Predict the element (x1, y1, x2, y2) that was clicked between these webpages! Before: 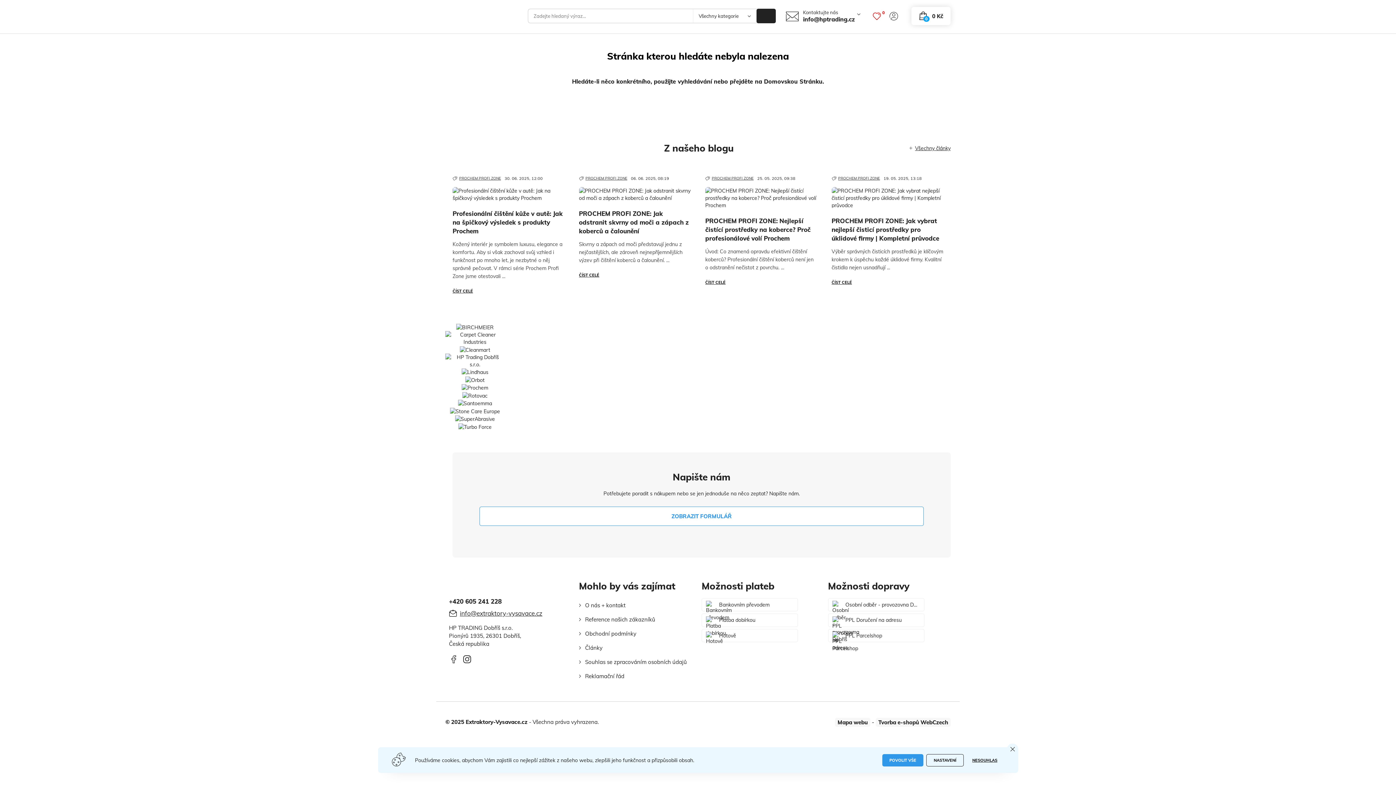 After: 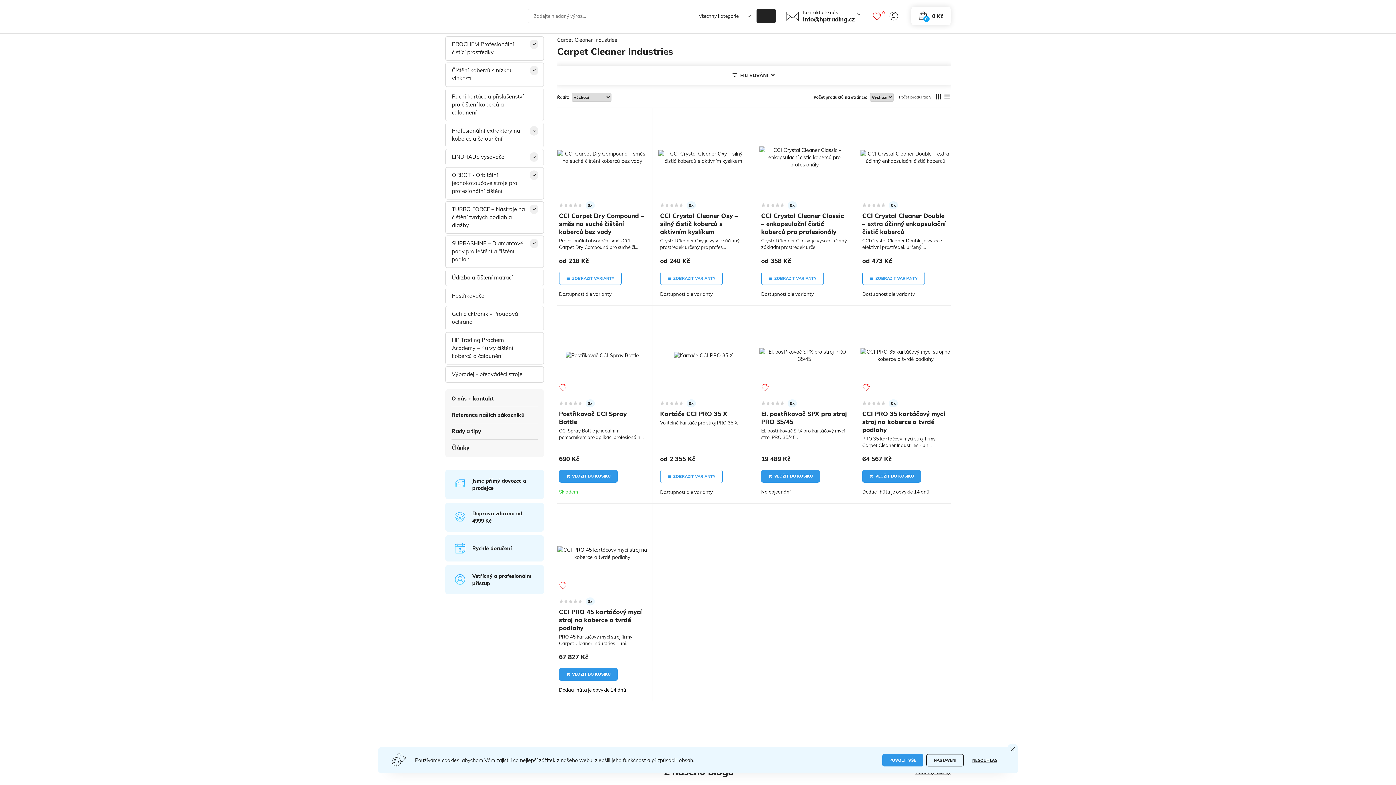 Action: bbox: (445, 334, 504, 341)